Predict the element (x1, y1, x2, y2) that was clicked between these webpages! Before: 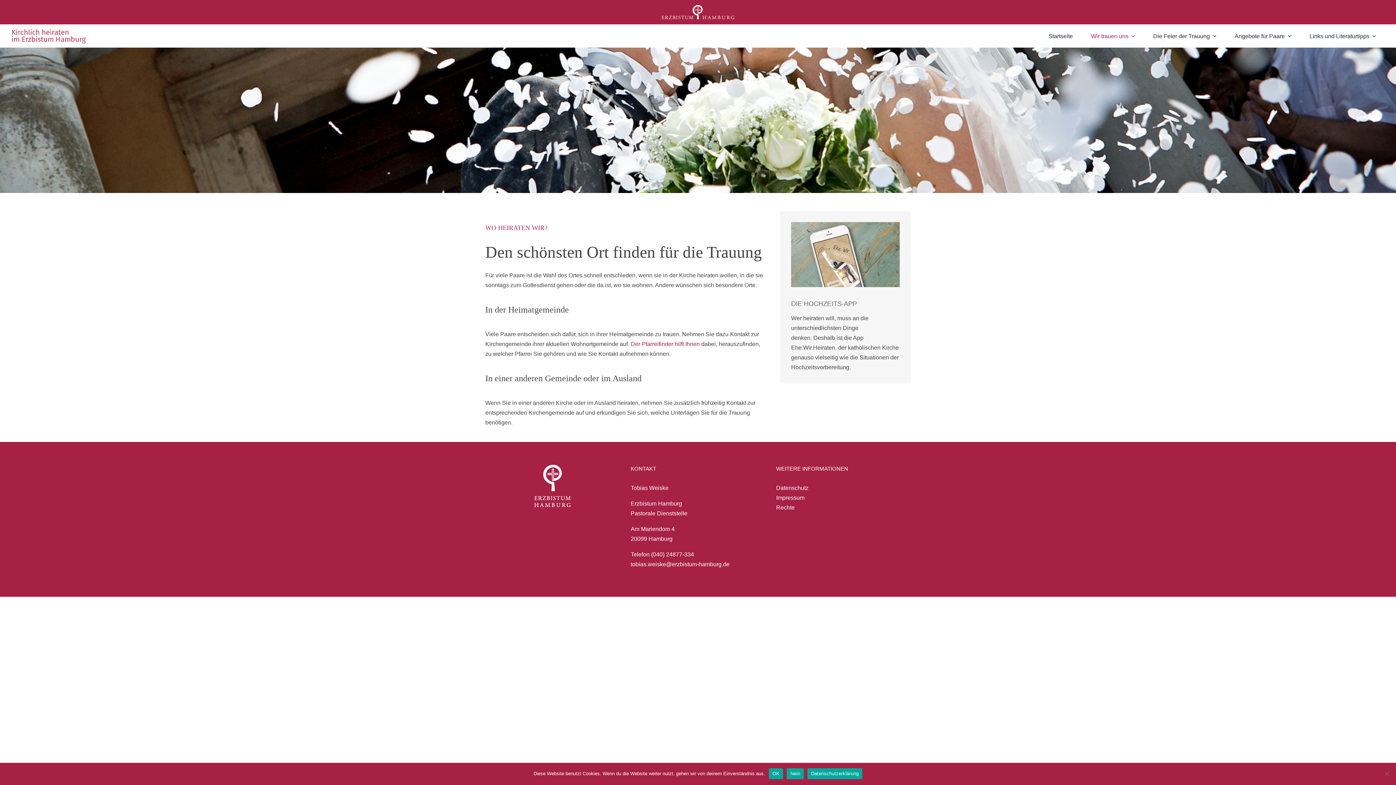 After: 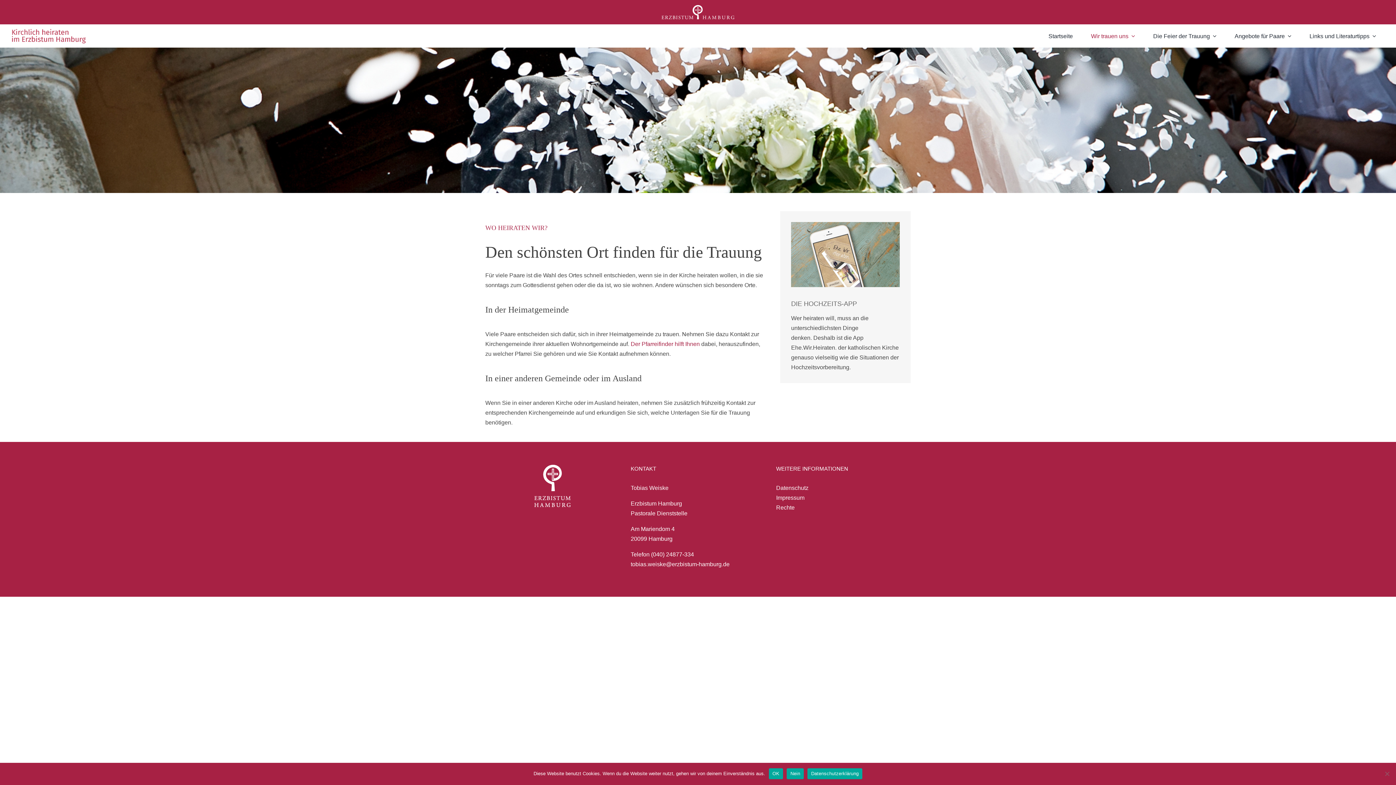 Action: label: Datenschutz bbox: (776, 485, 808, 491)